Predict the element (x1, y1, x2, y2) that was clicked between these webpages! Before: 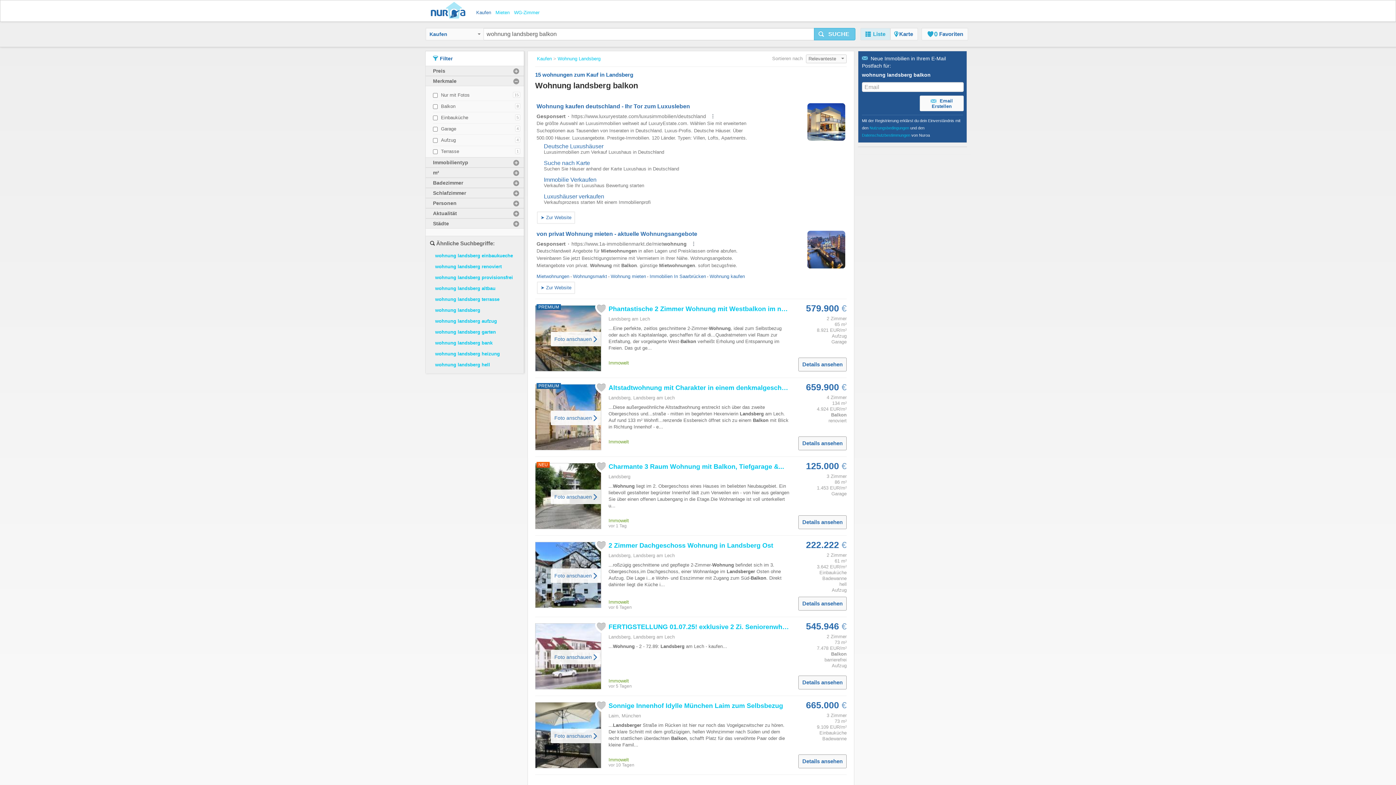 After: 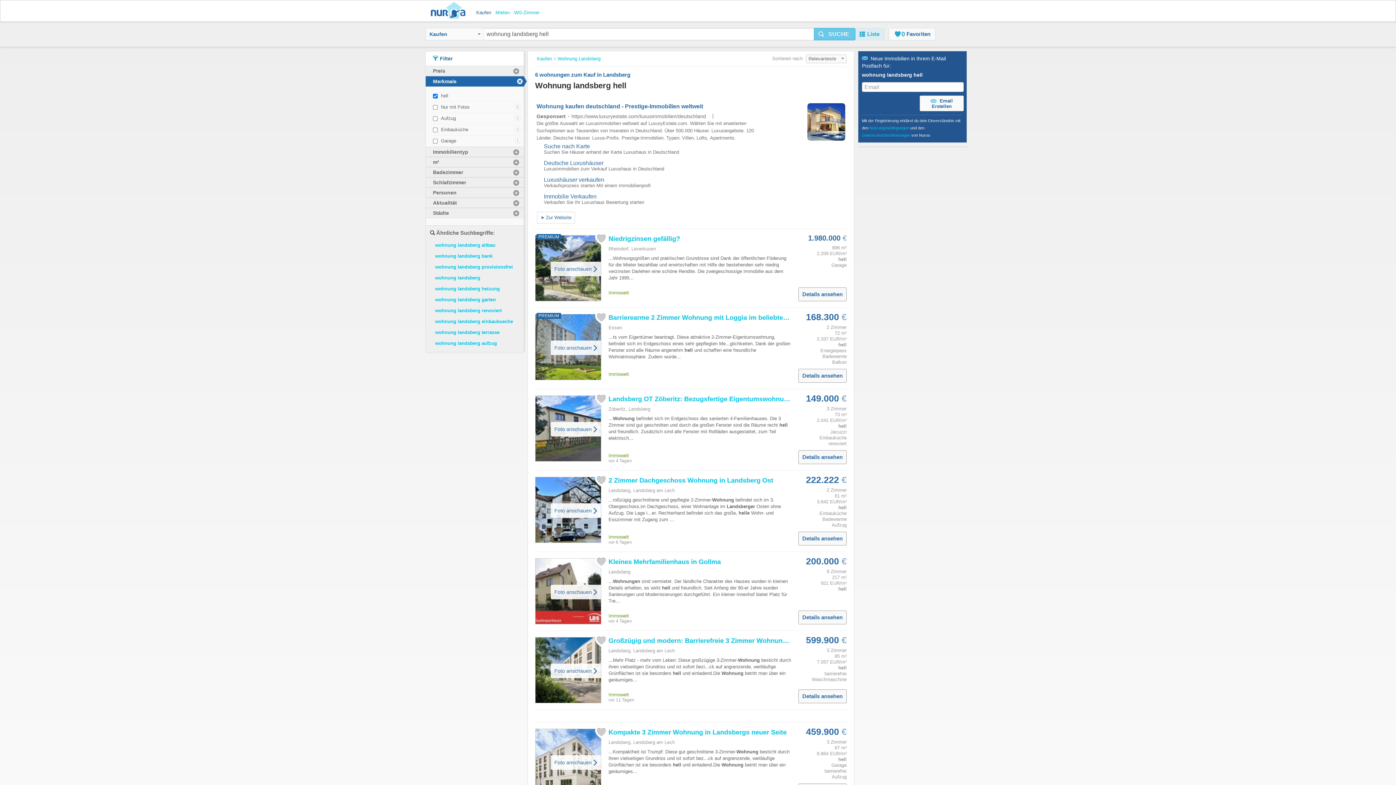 Action: bbox: (435, 362, 490, 367) label: wohnung landsberg hell